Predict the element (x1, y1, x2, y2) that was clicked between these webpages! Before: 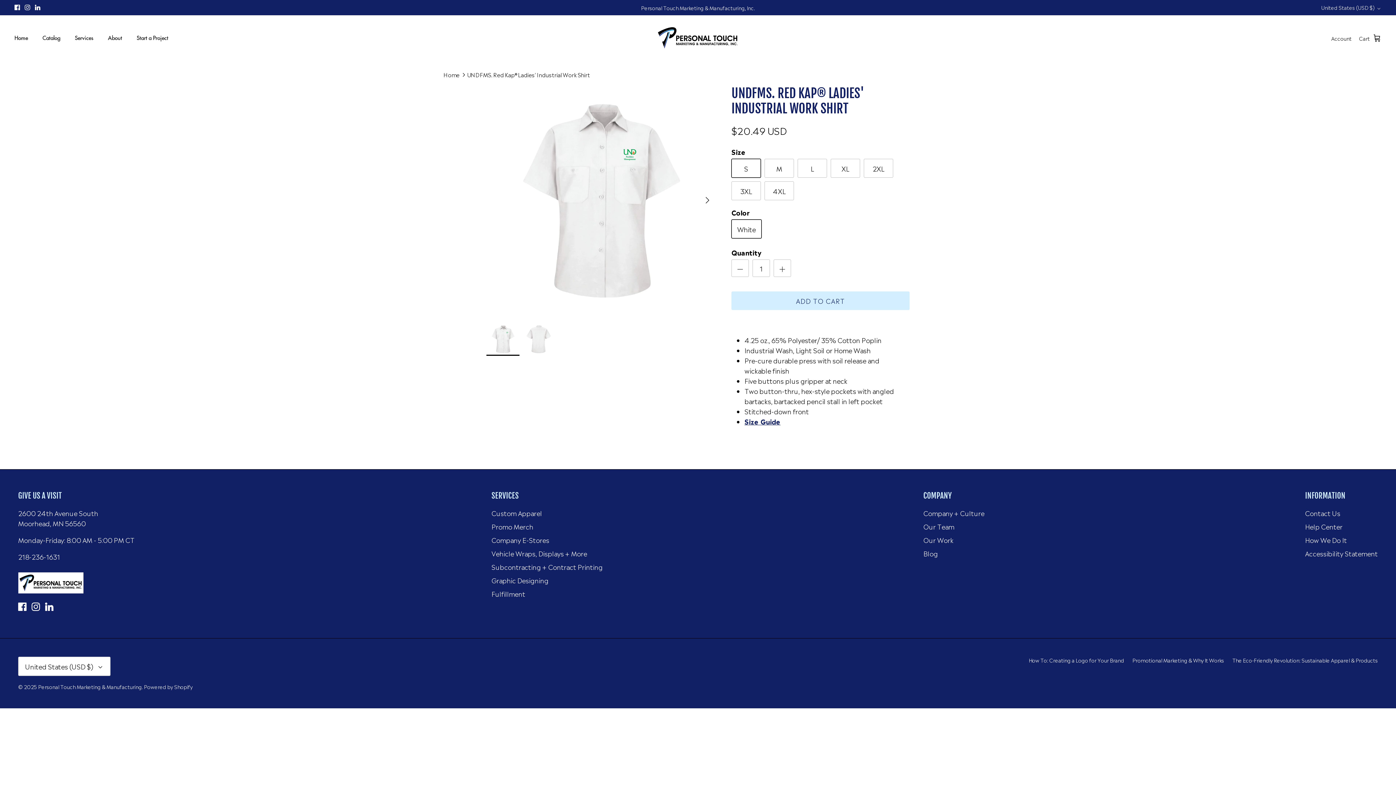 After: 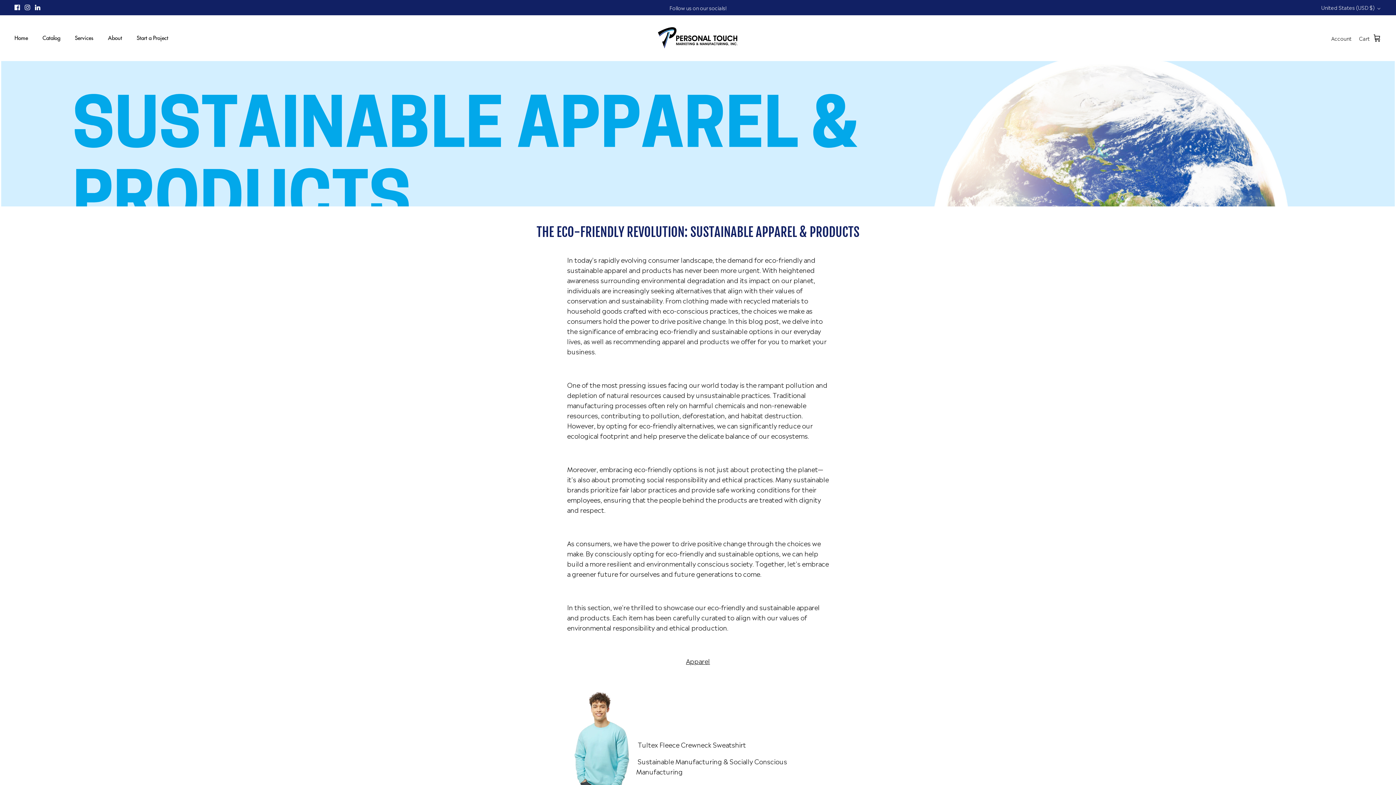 Action: label: The Eco-Friendly Revolution: Sustainable Apparel & Products bbox: (1232, 656, 1378, 664)